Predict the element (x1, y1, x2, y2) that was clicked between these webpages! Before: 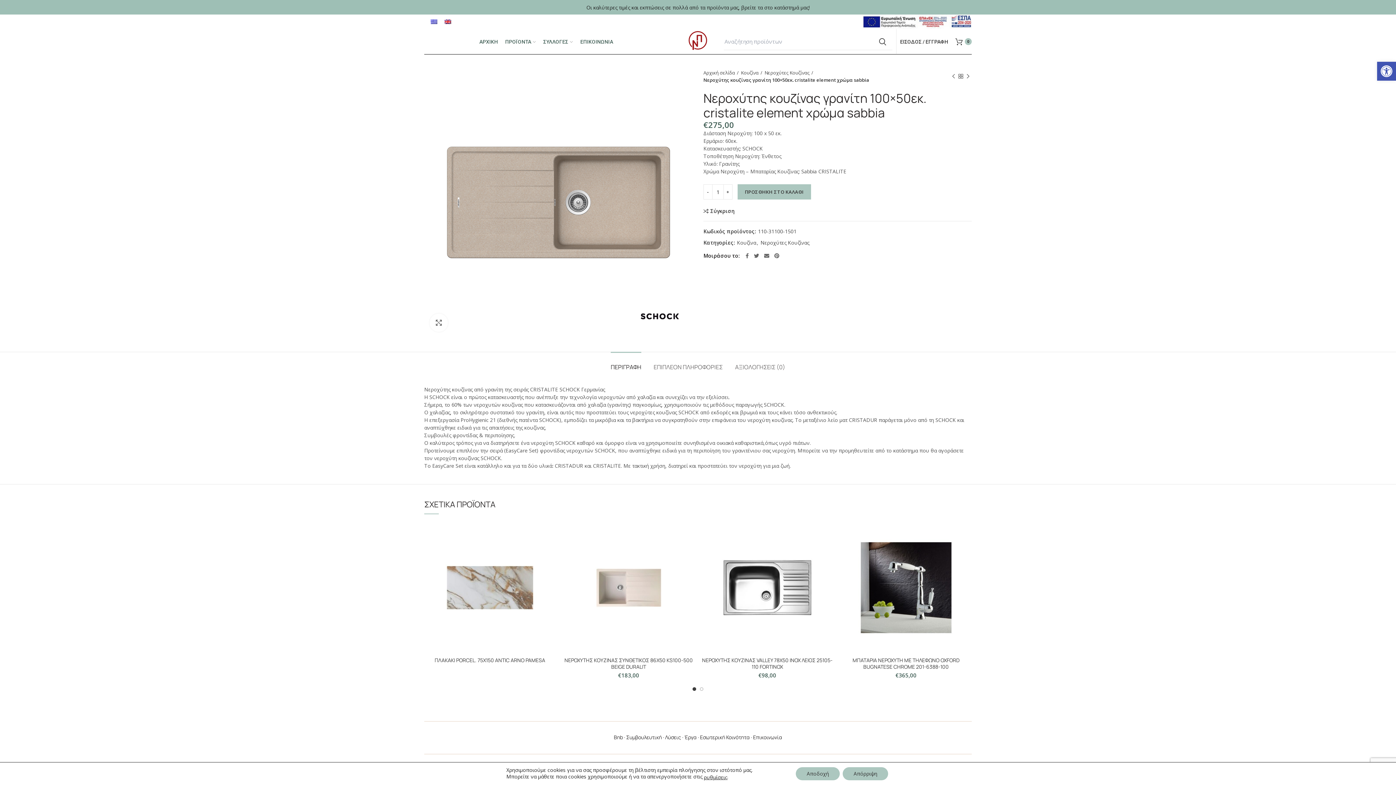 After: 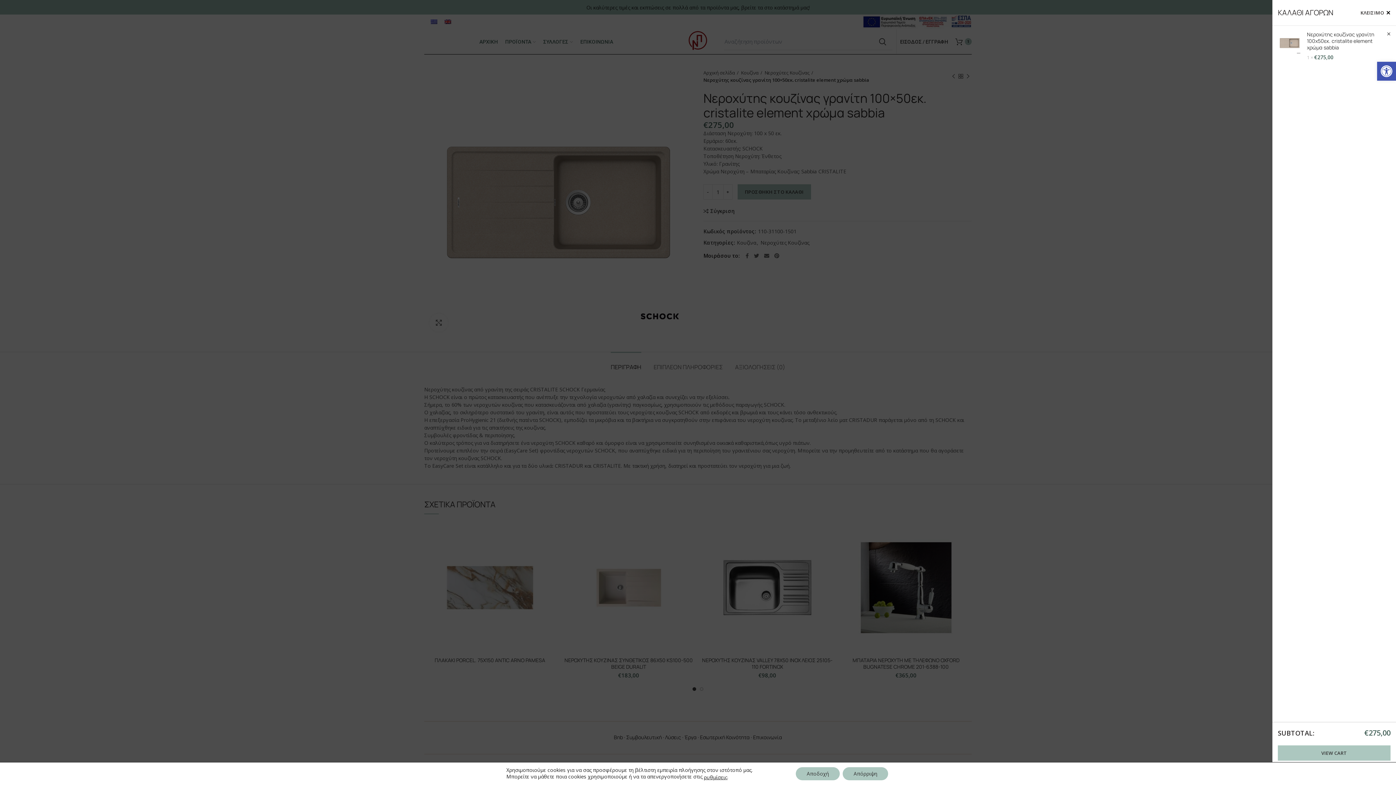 Action: label: ΠΡΟΣΘΗΚΗ ΣΤΟ ΚΑΛΑΘΙ bbox: (737, 184, 811, 199)